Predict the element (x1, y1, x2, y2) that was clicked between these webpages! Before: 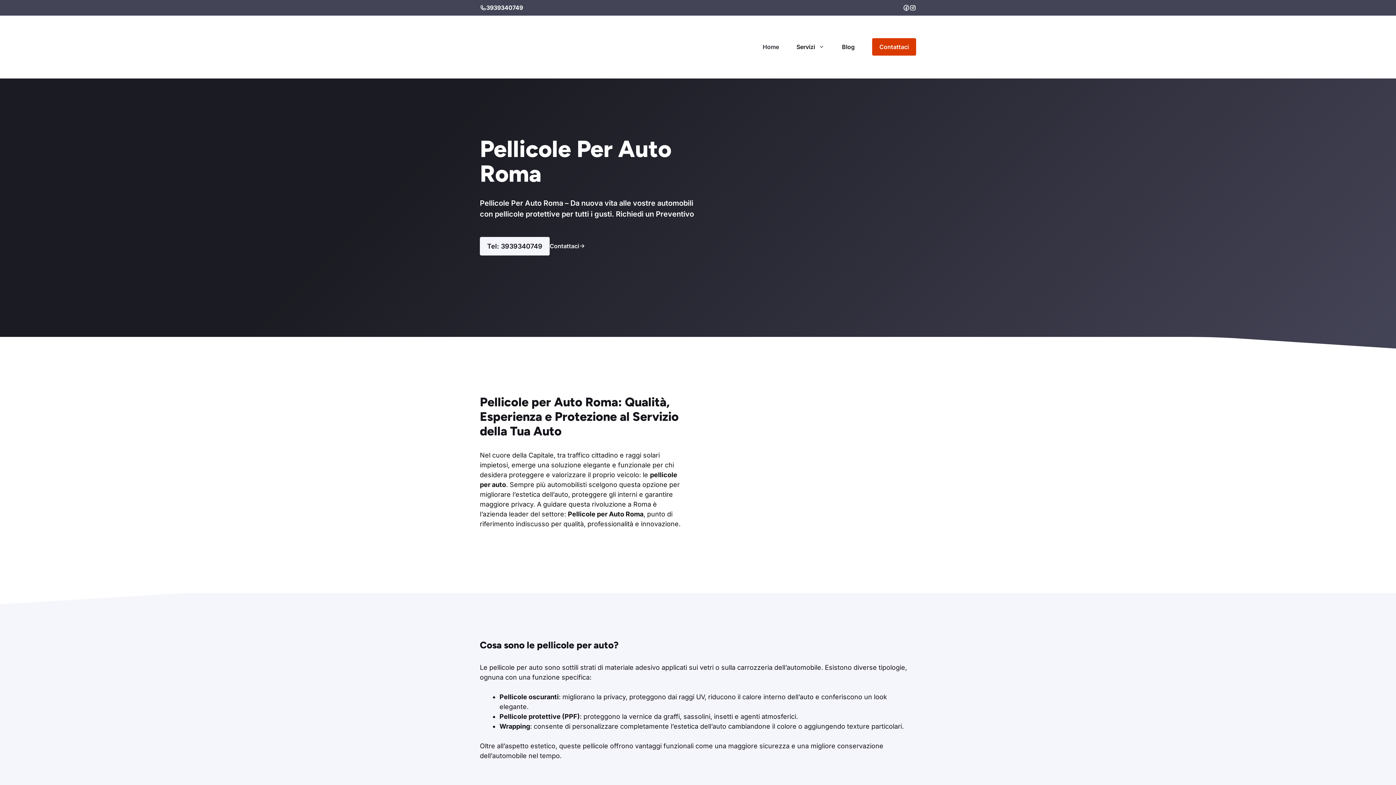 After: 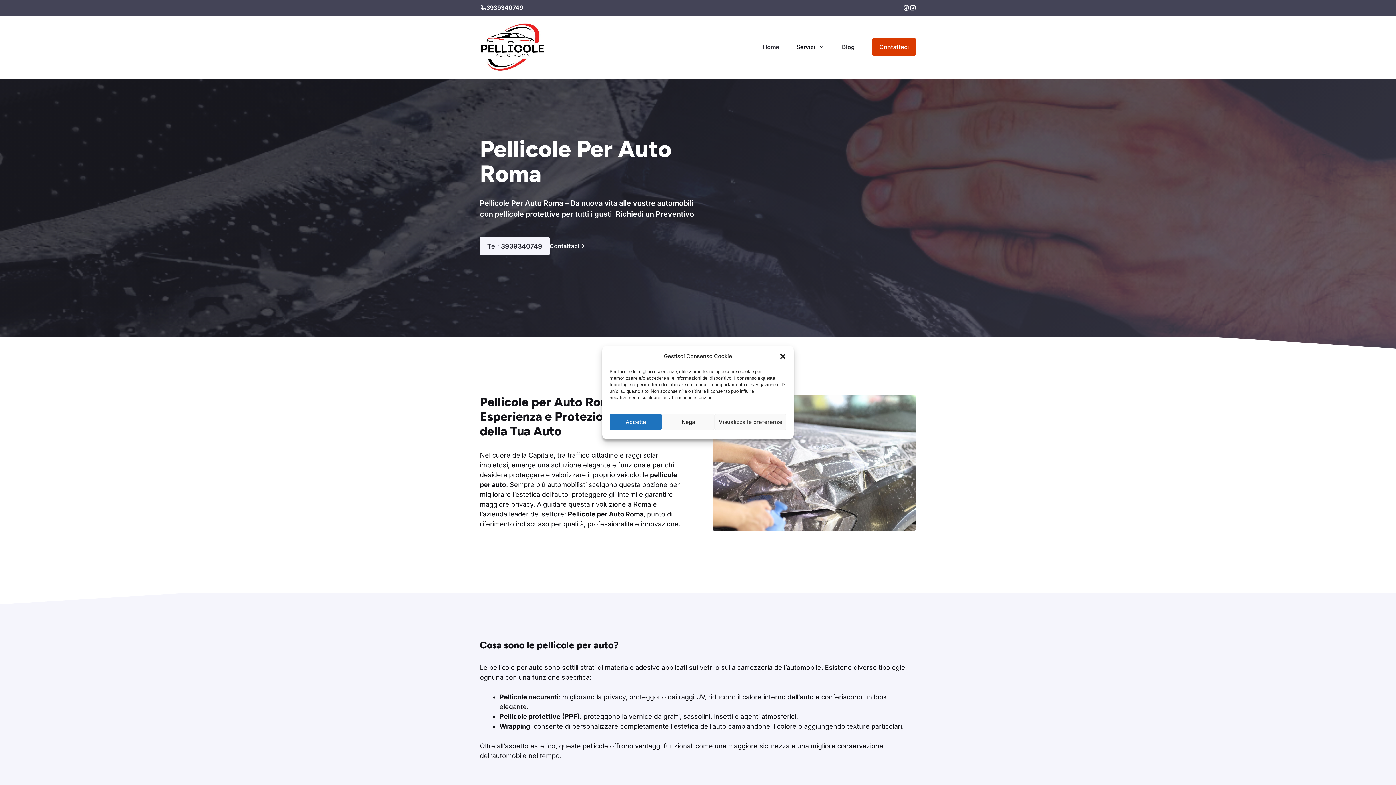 Action: label: Tel: 3939340749 bbox: (480, 237, 549, 255)